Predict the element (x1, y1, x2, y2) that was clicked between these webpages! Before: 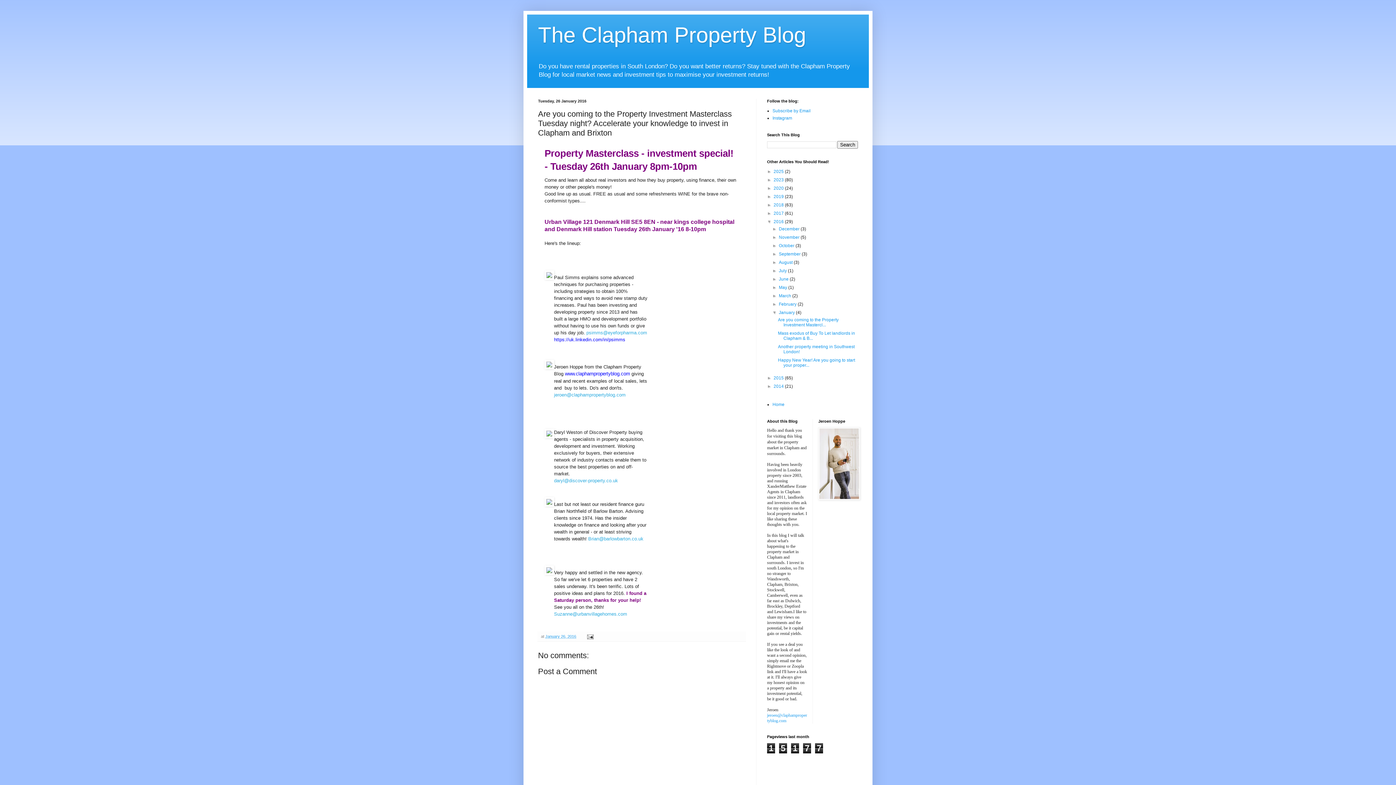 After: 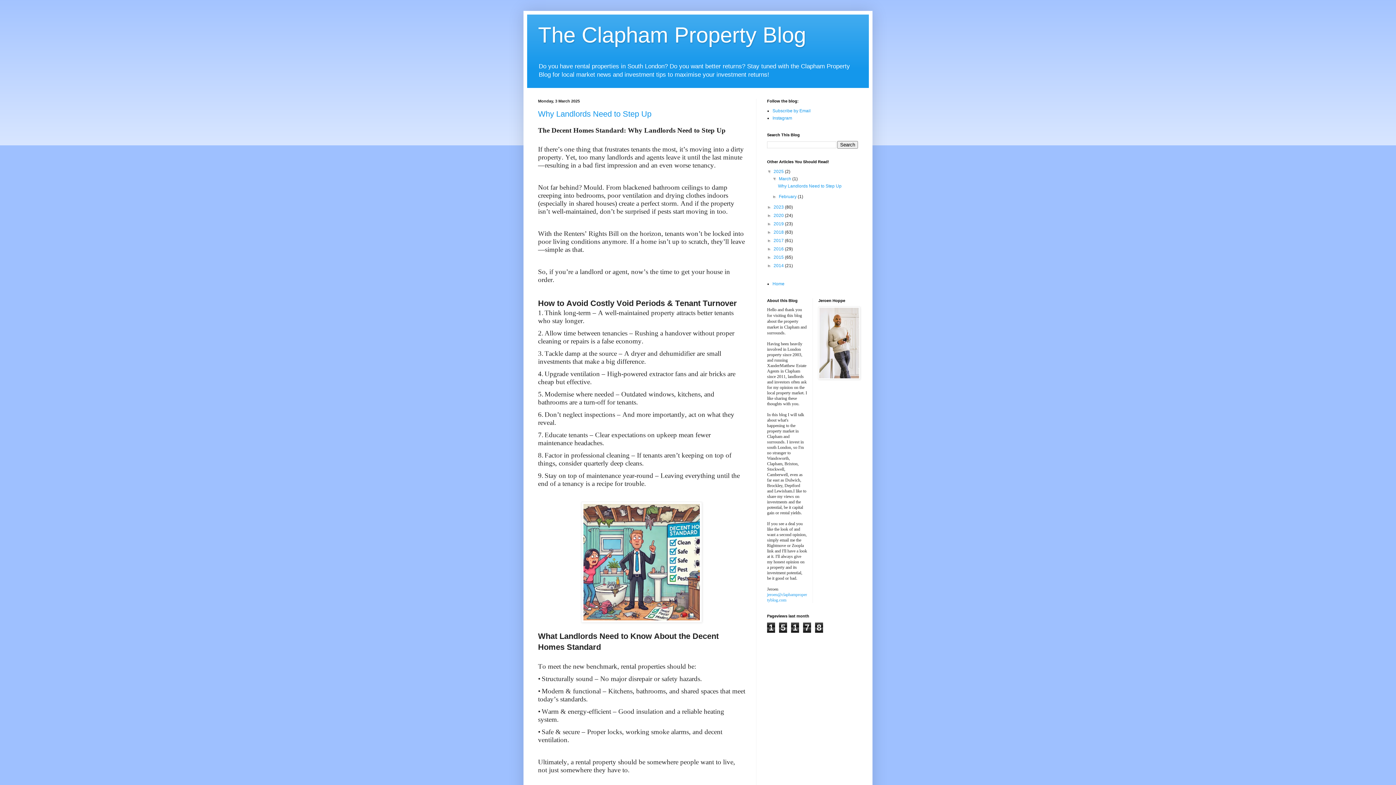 Action: label: 2025  bbox: (773, 169, 785, 174)